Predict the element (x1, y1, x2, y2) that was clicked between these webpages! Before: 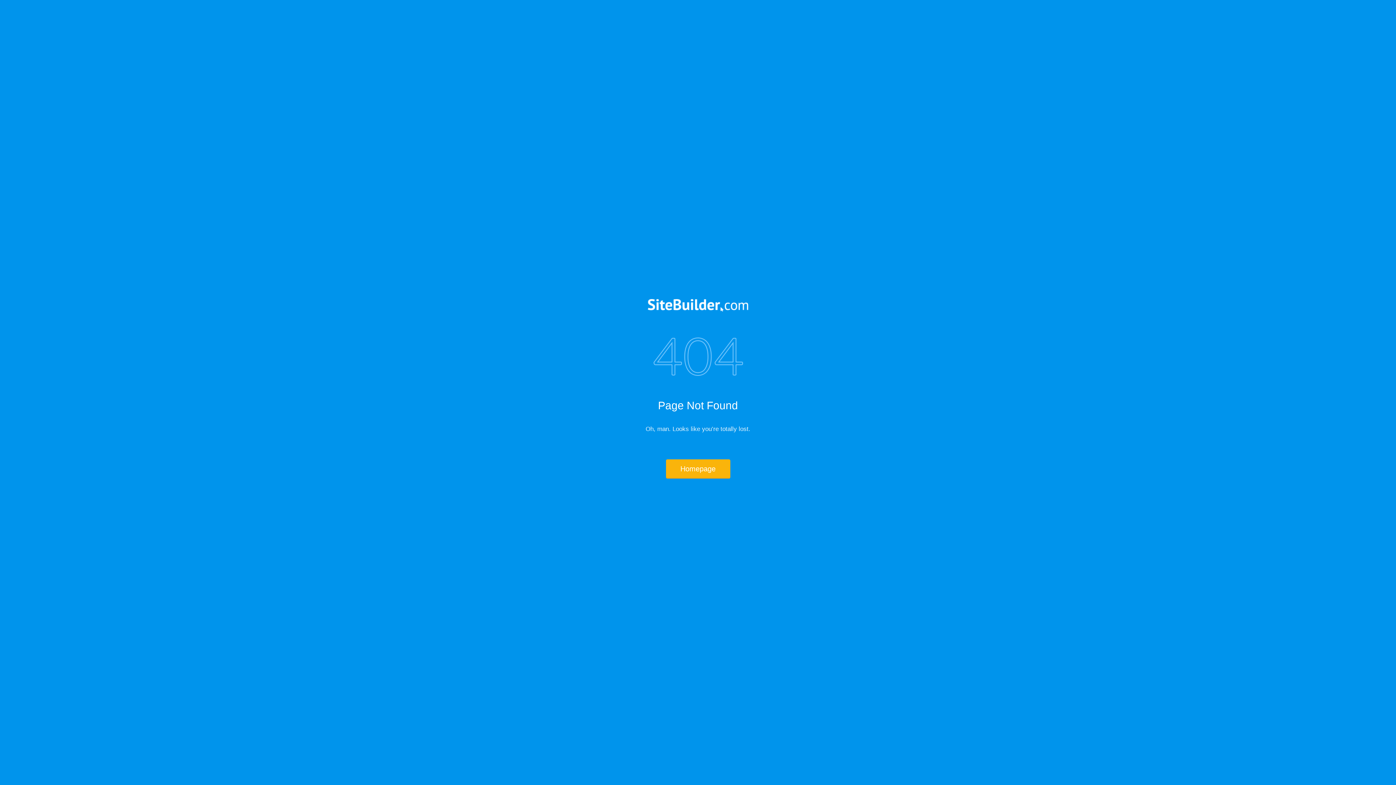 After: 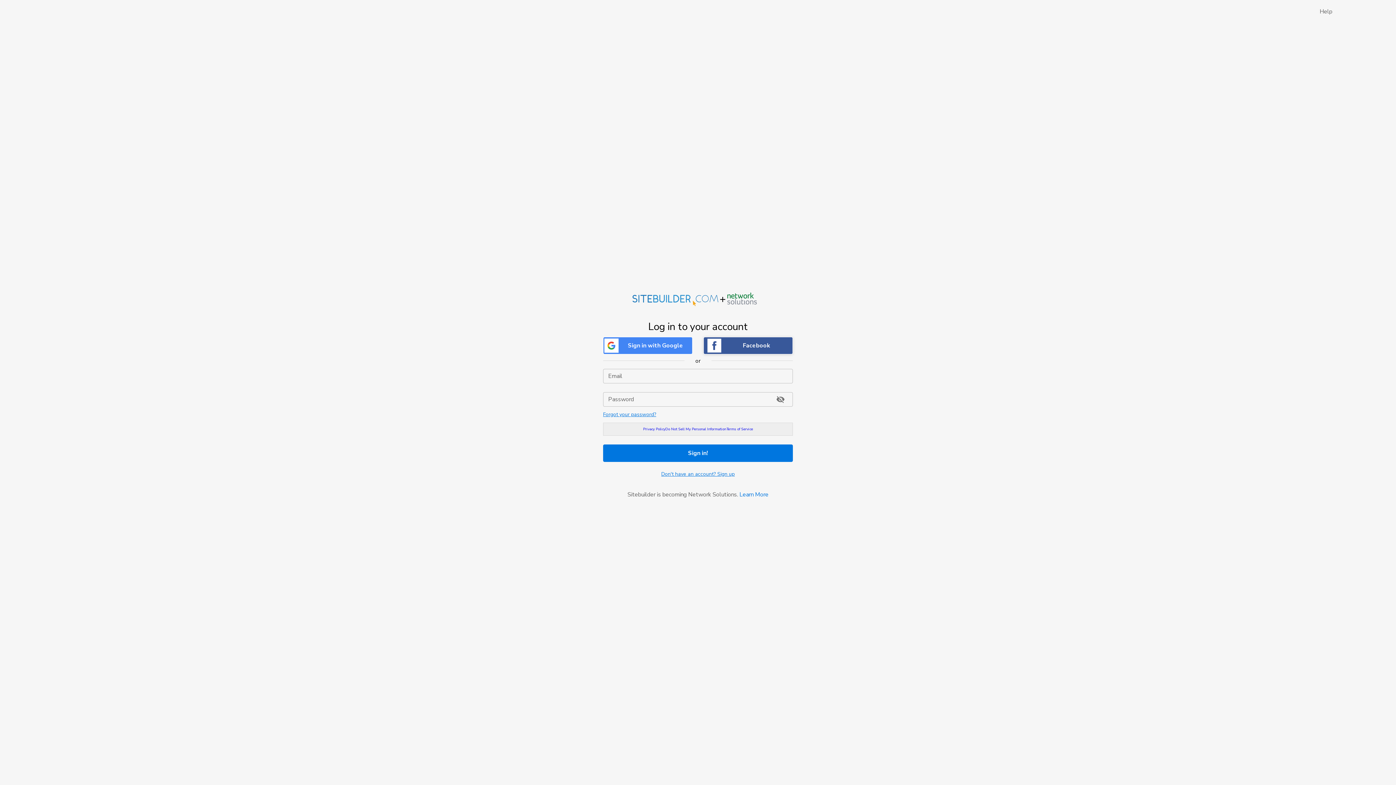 Action: bbox: (517, 299, 878, 312)